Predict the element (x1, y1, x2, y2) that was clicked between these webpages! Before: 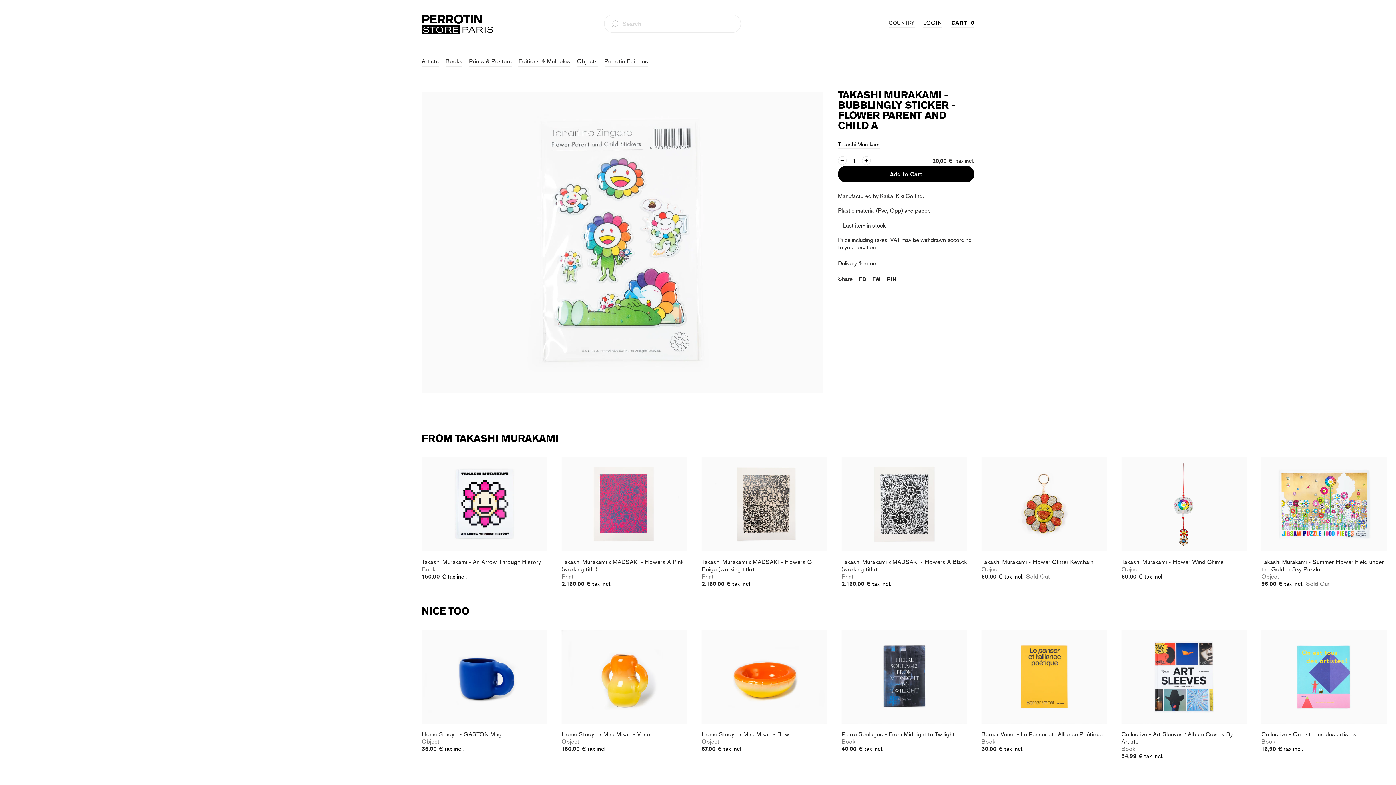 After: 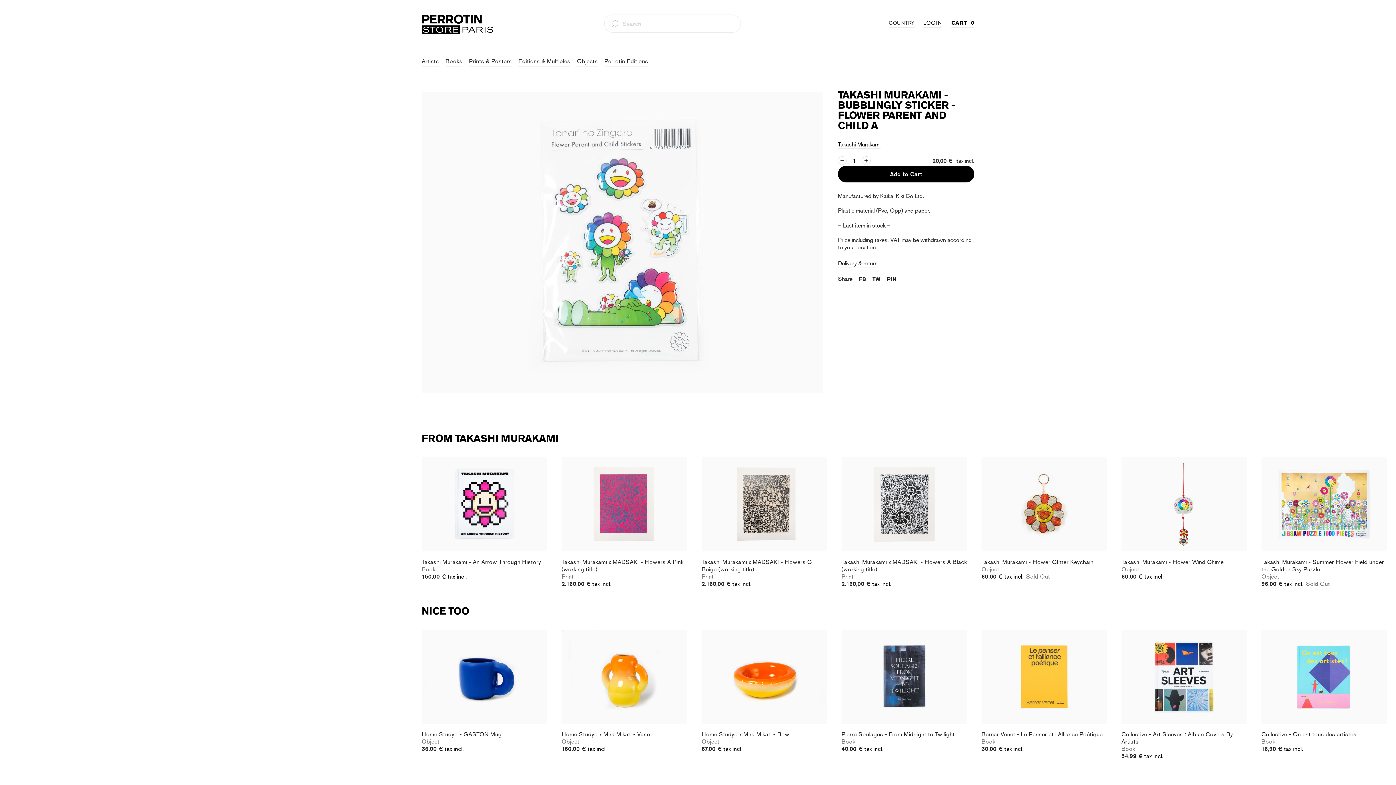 Action: bbox: (887, 275, 896, 282) label: PIN